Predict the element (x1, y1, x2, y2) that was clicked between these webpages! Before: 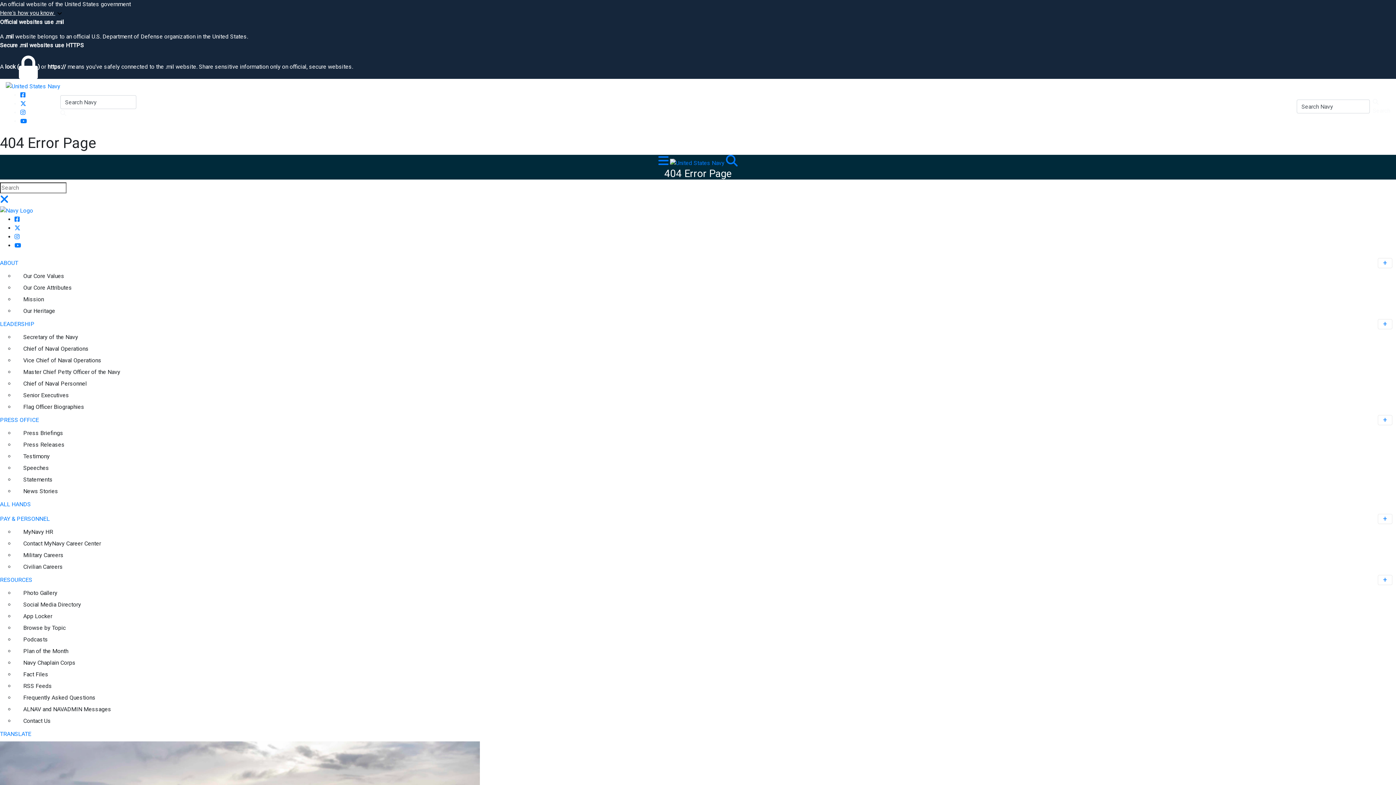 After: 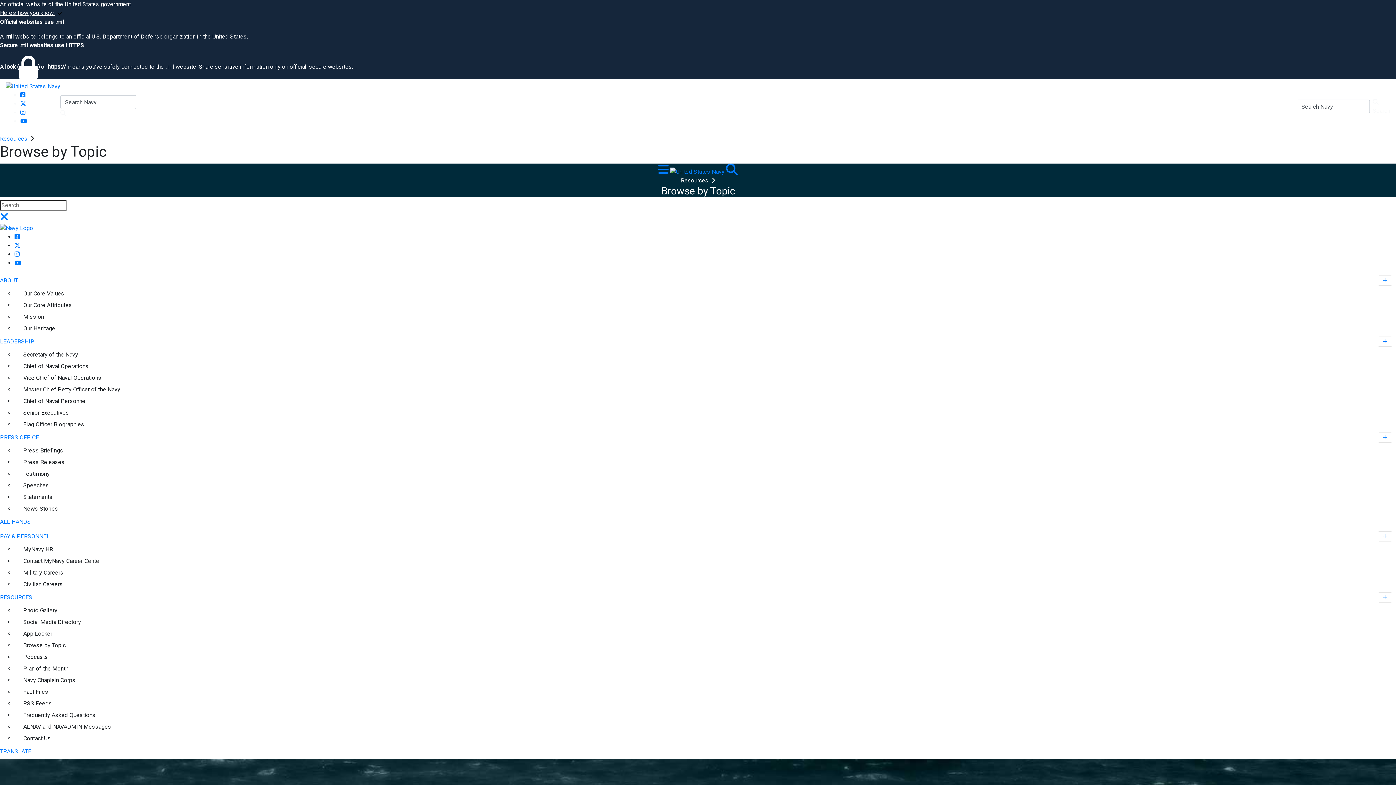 Action: bbox: (14, 622, 1396, 634) label: Browse by Topic